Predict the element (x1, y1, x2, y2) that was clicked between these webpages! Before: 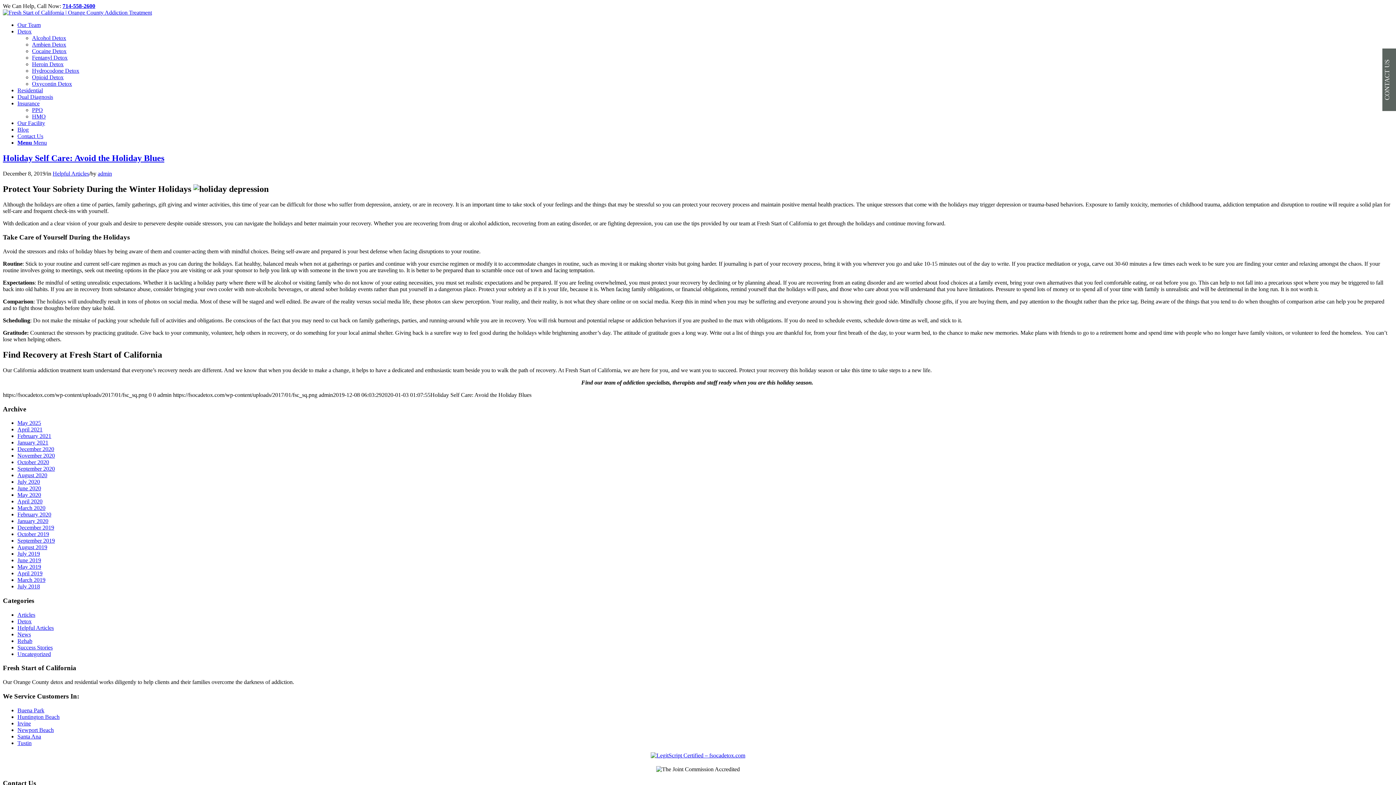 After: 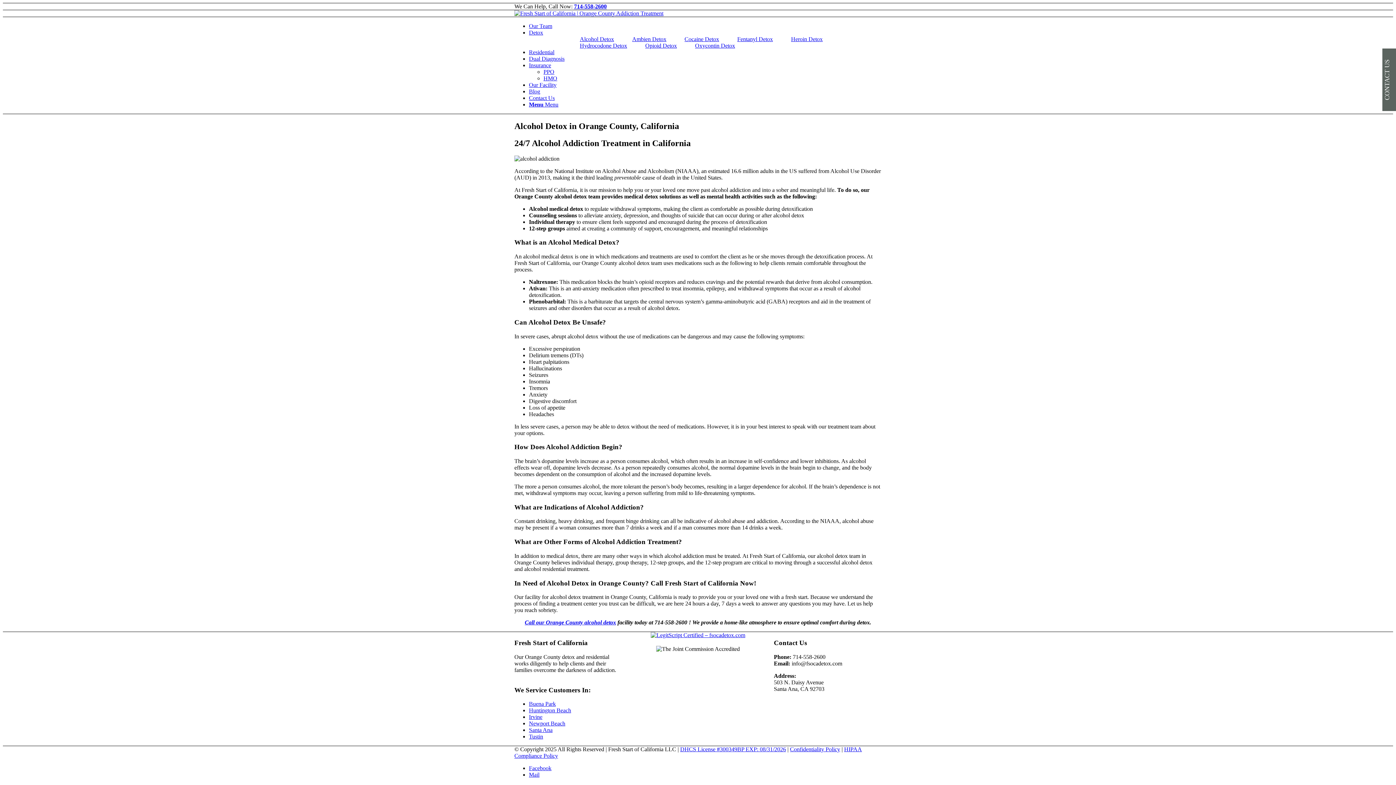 Action: label: Alcohol Detox bbox: (32, 34, 66, 41)